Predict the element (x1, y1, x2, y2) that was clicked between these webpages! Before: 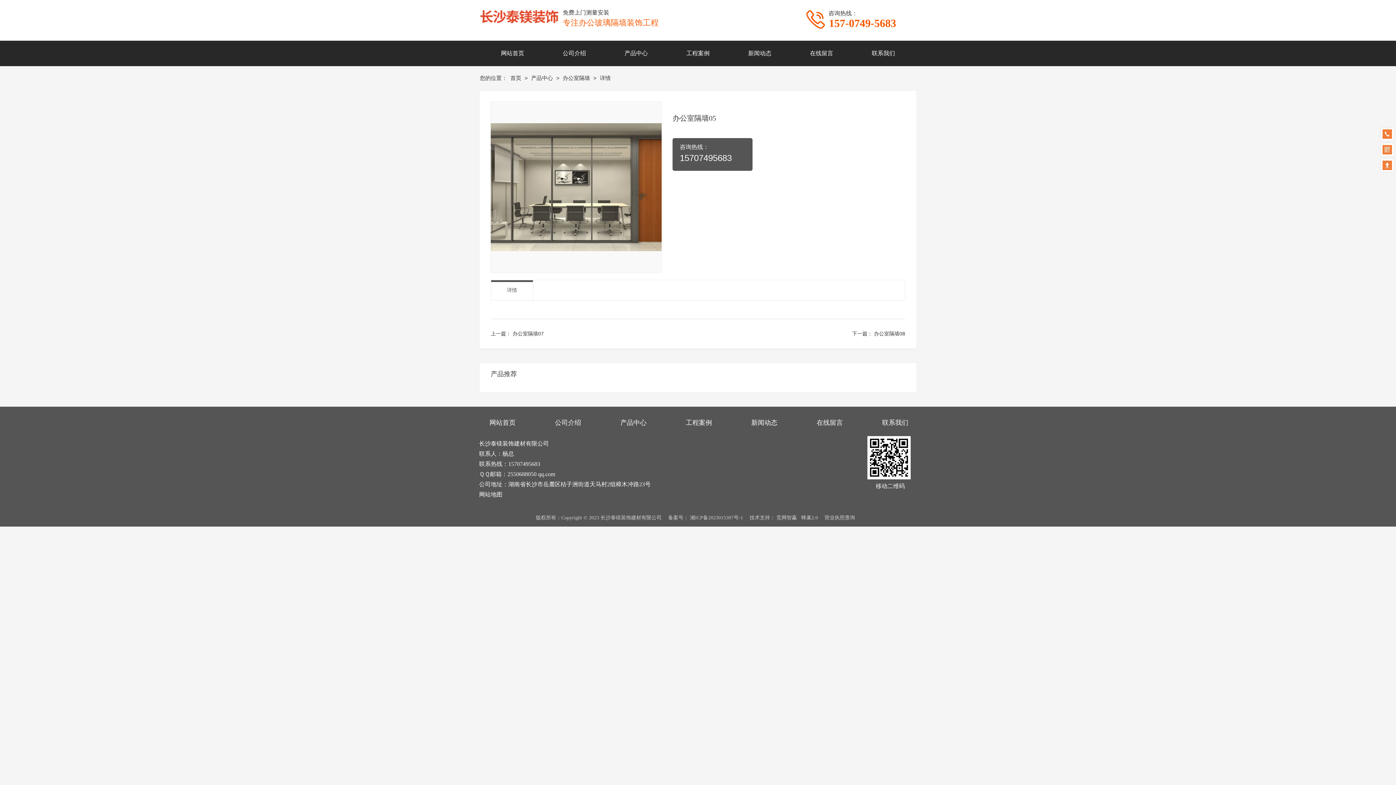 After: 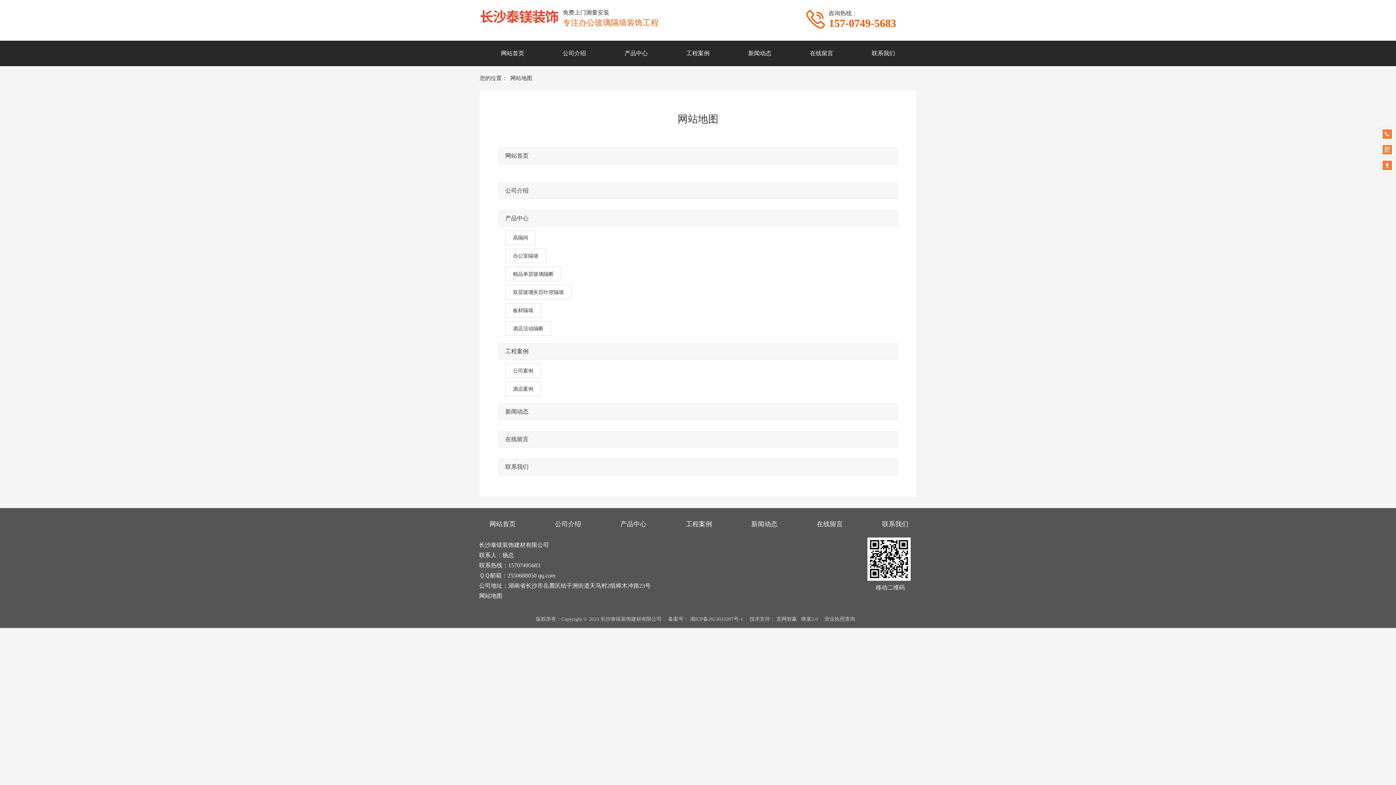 Action: bbox: (479, 491, 502, 497) label: 网站地图